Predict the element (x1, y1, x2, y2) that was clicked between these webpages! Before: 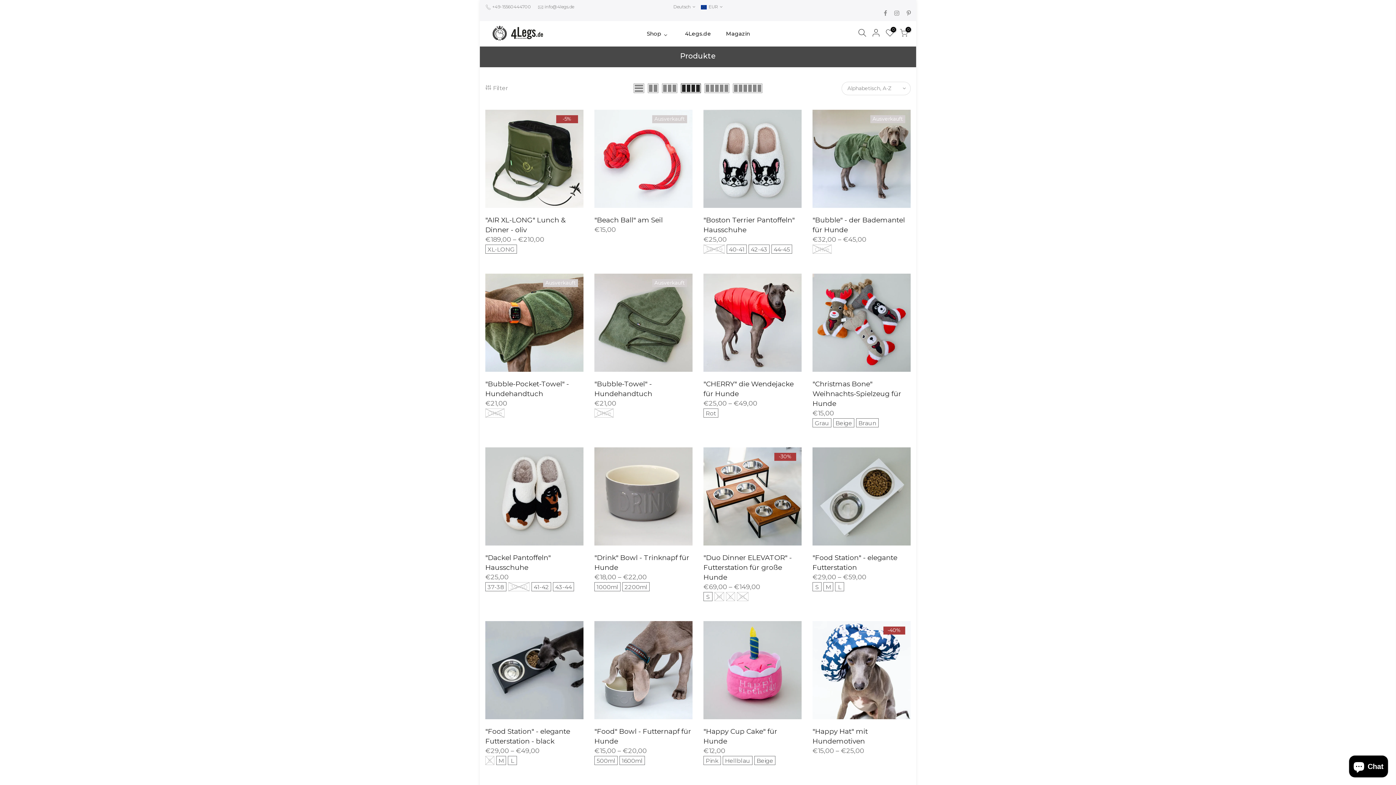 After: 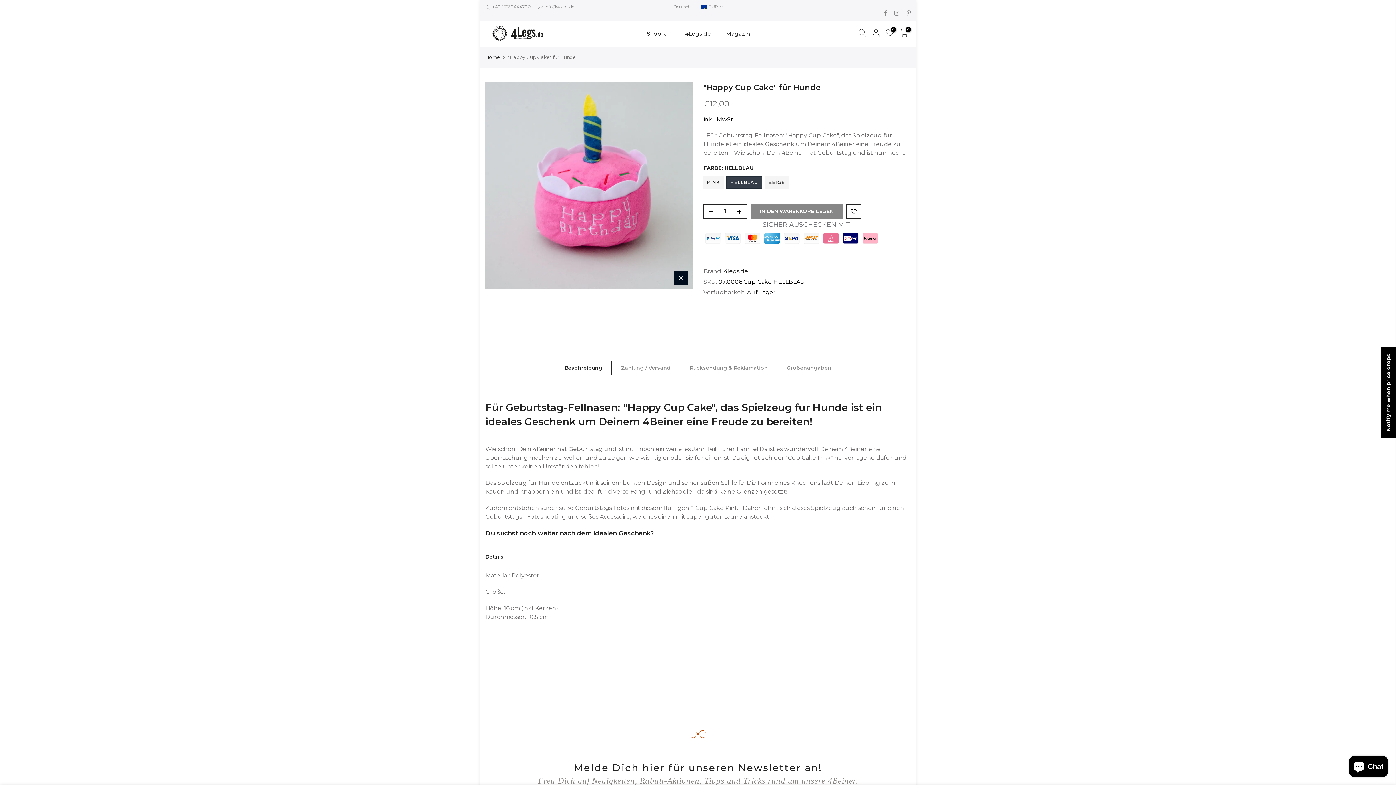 Action: bbox: (722, 756, 752, 767) label: Hellblau